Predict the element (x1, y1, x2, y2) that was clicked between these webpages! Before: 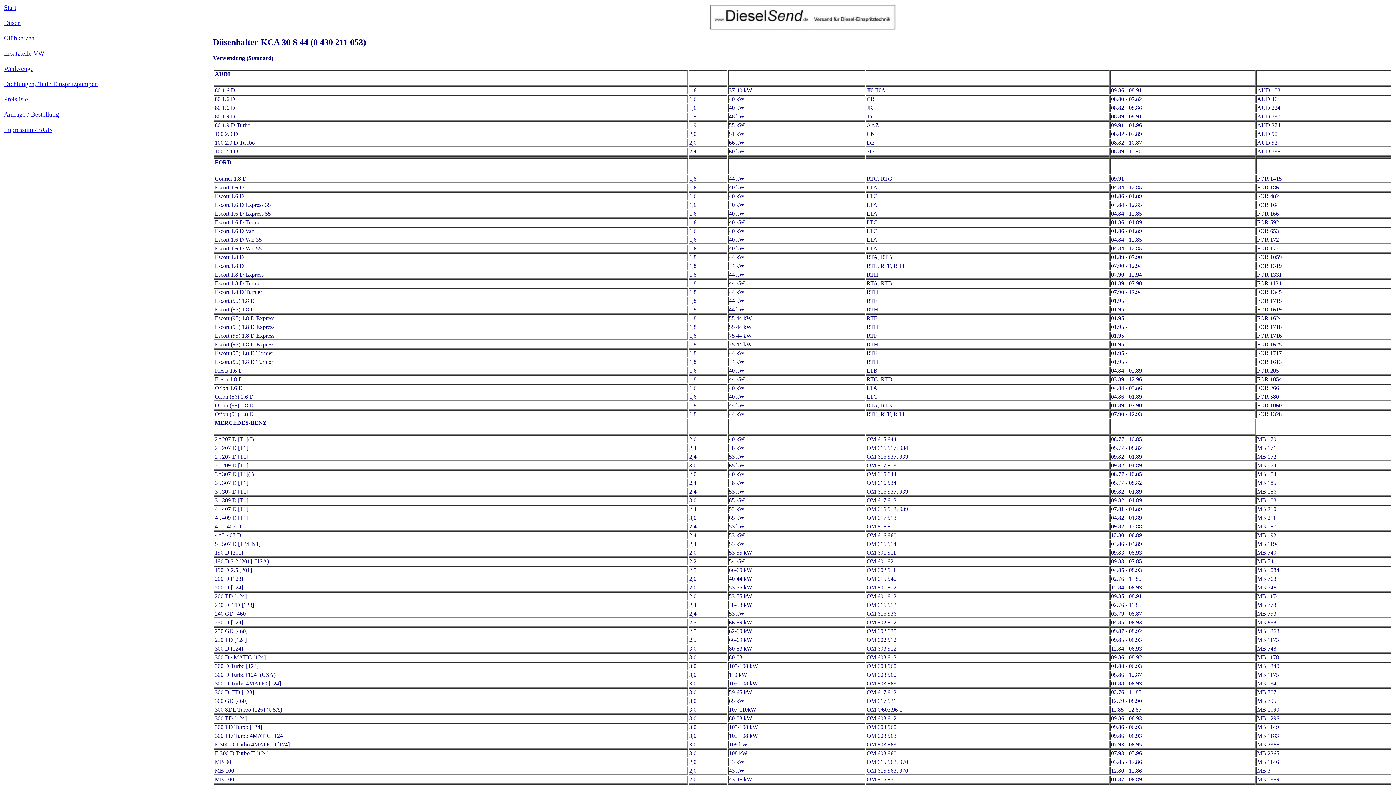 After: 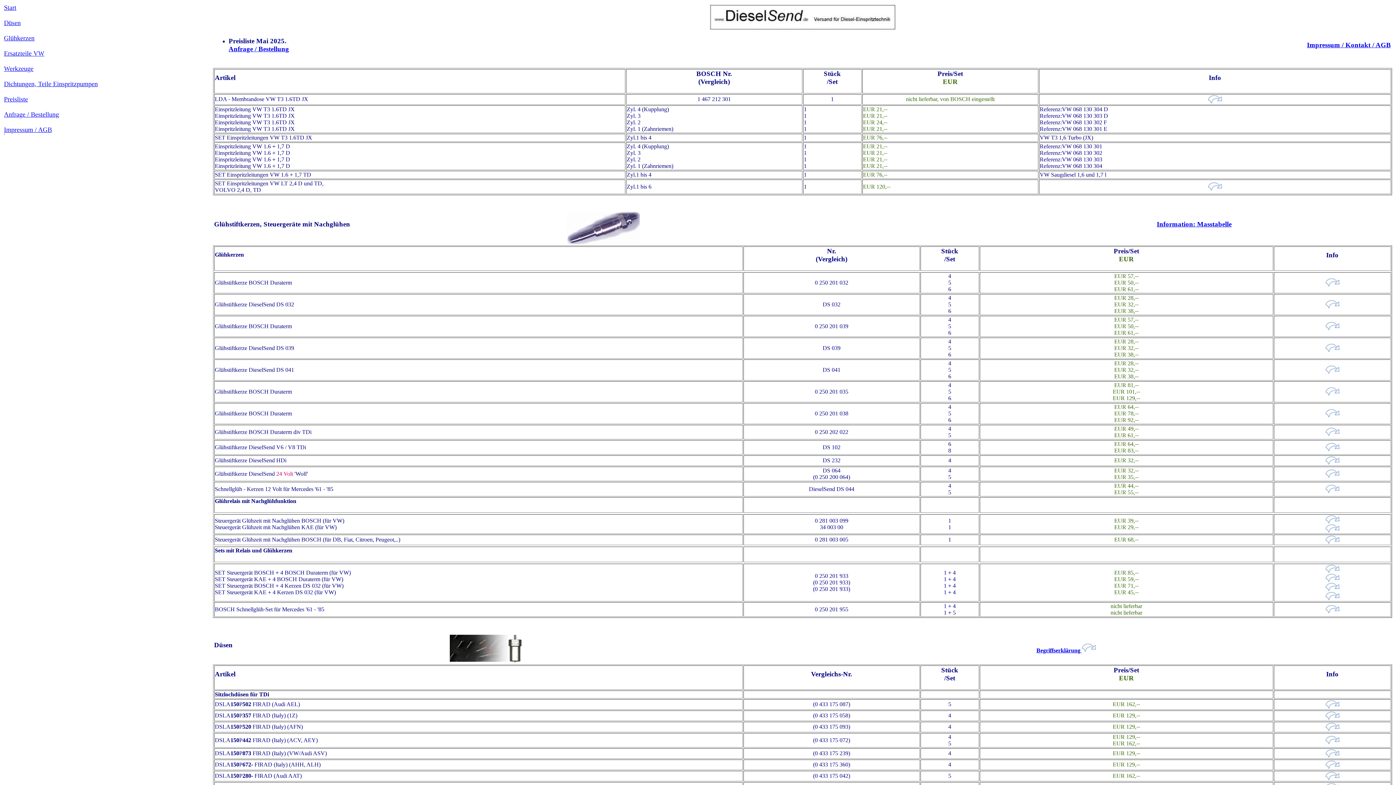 Action: bbox: (4, 95, 28, 102) label: Preisliste